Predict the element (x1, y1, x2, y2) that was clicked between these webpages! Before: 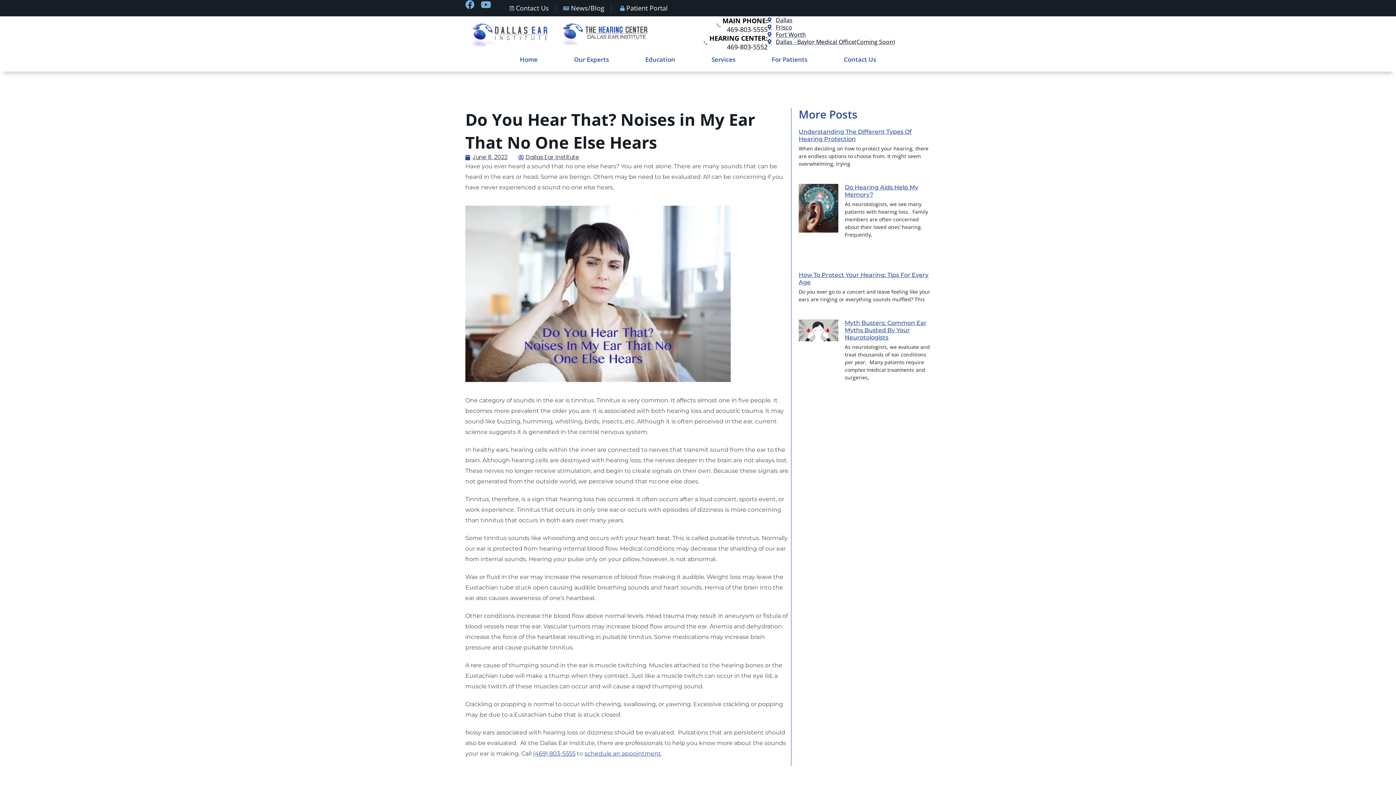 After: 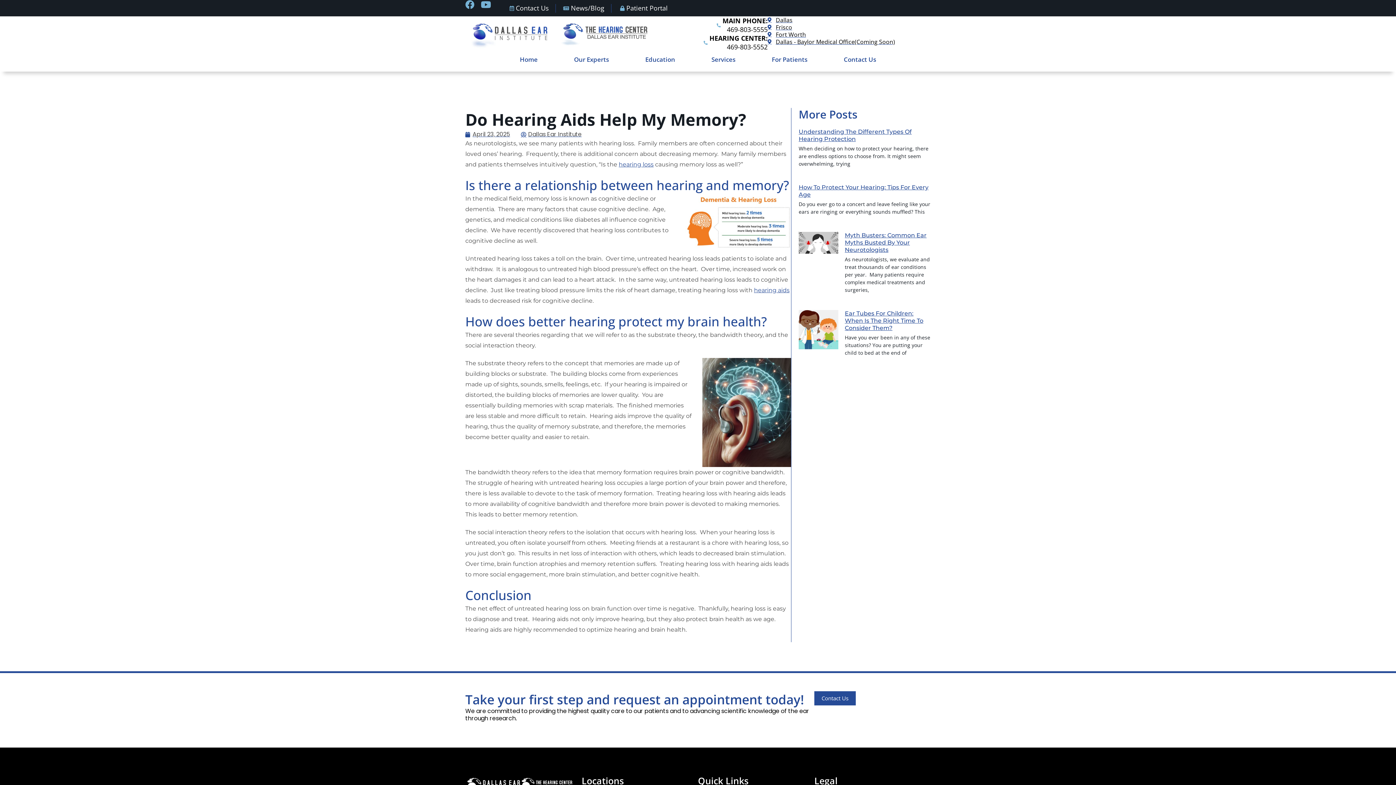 Action: bbox: (798, 184, 838, 258)